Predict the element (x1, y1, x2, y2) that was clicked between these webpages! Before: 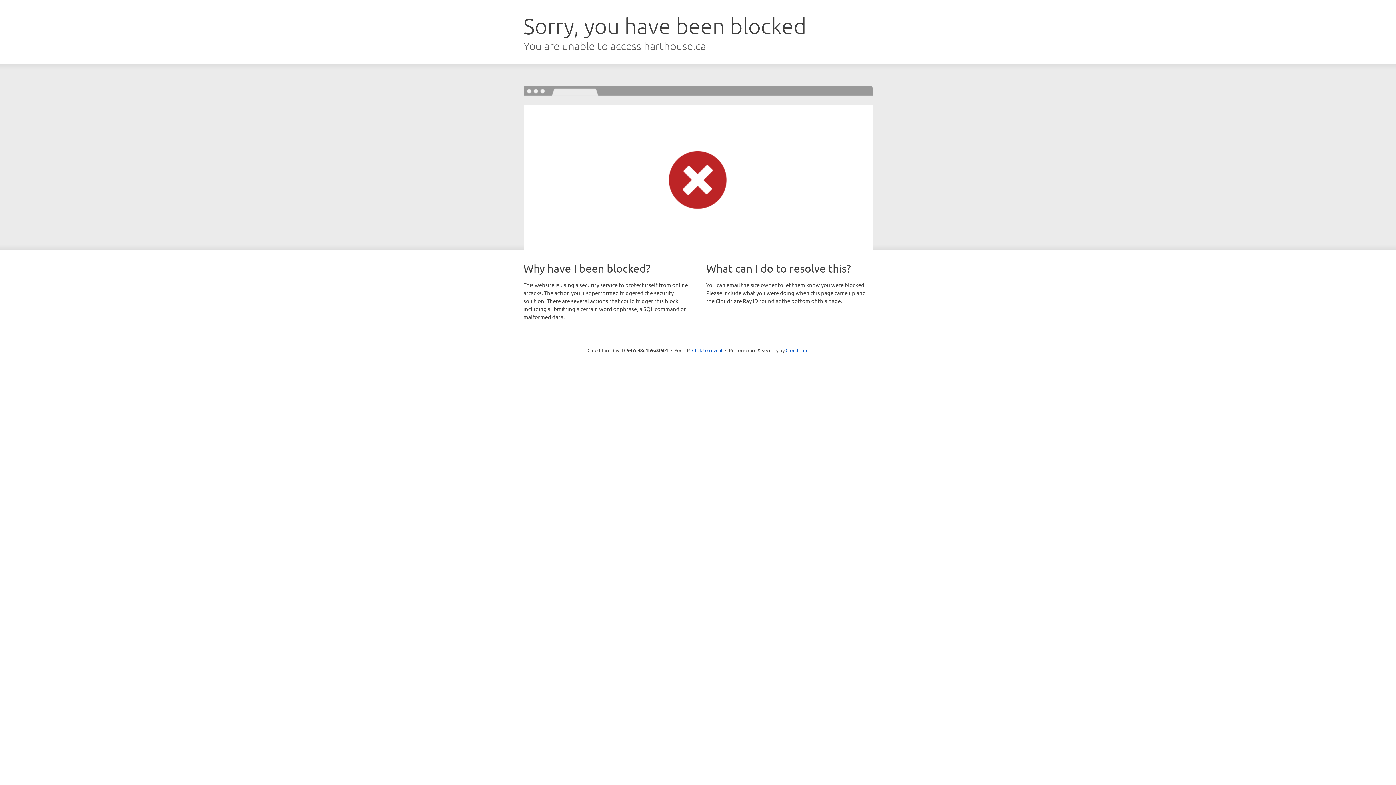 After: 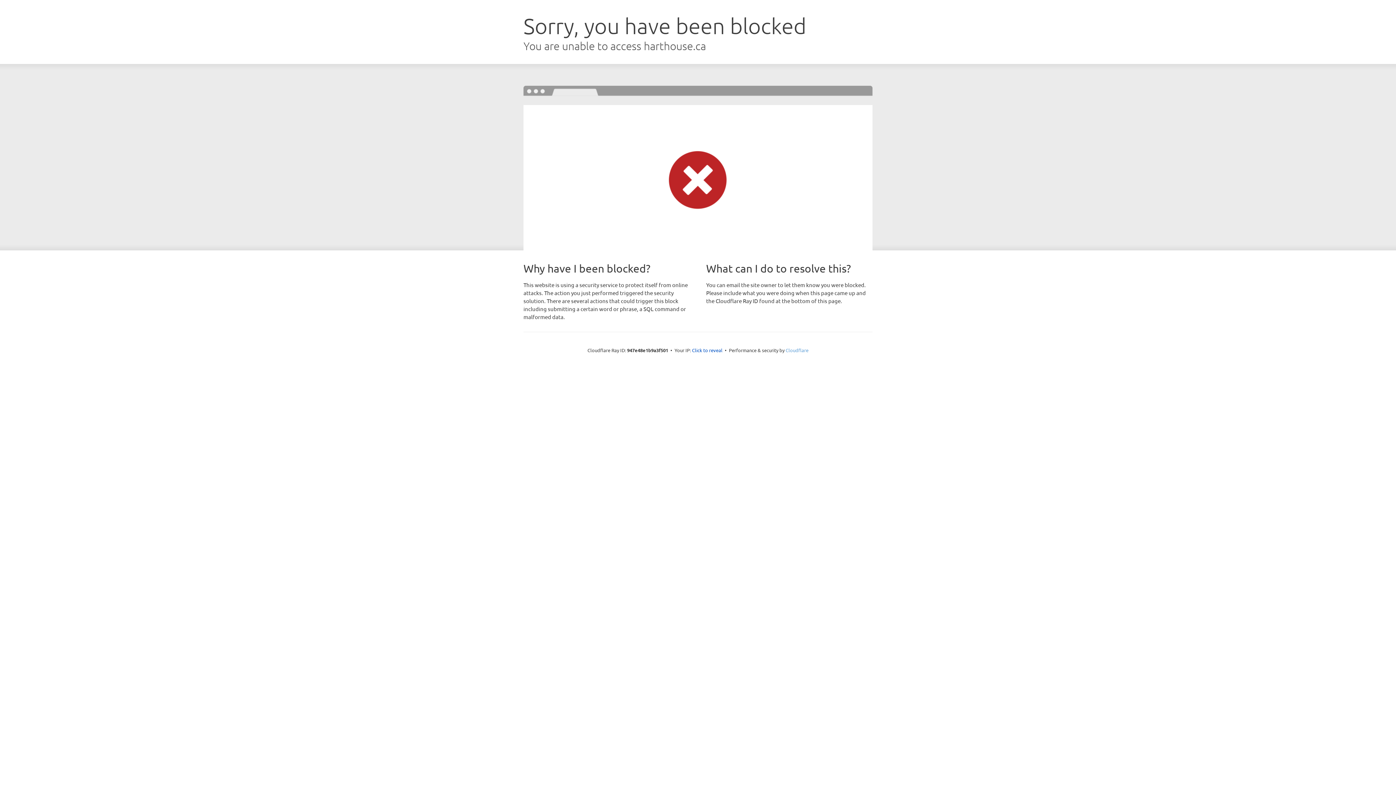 Action: label: Cloudflare bbox: (785, 347, 808, 353)